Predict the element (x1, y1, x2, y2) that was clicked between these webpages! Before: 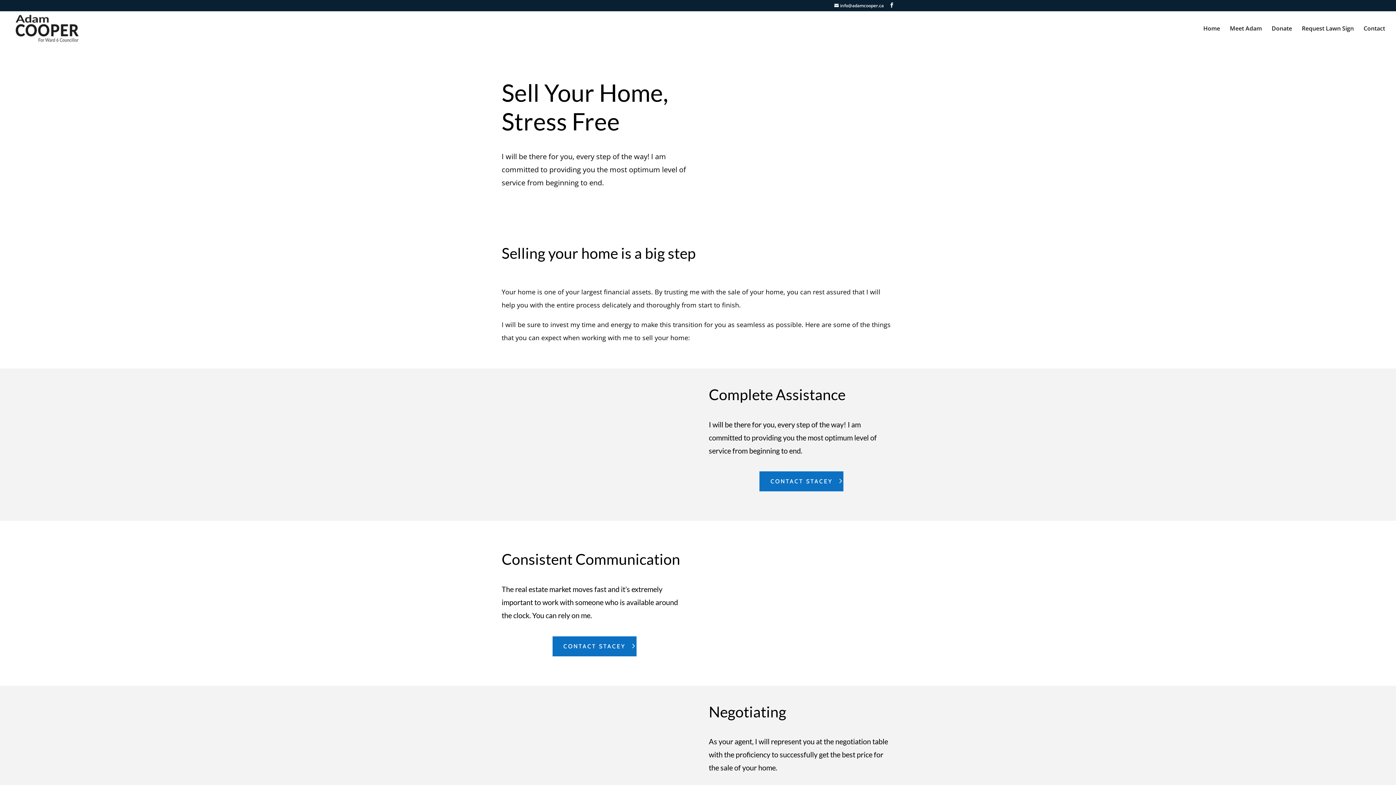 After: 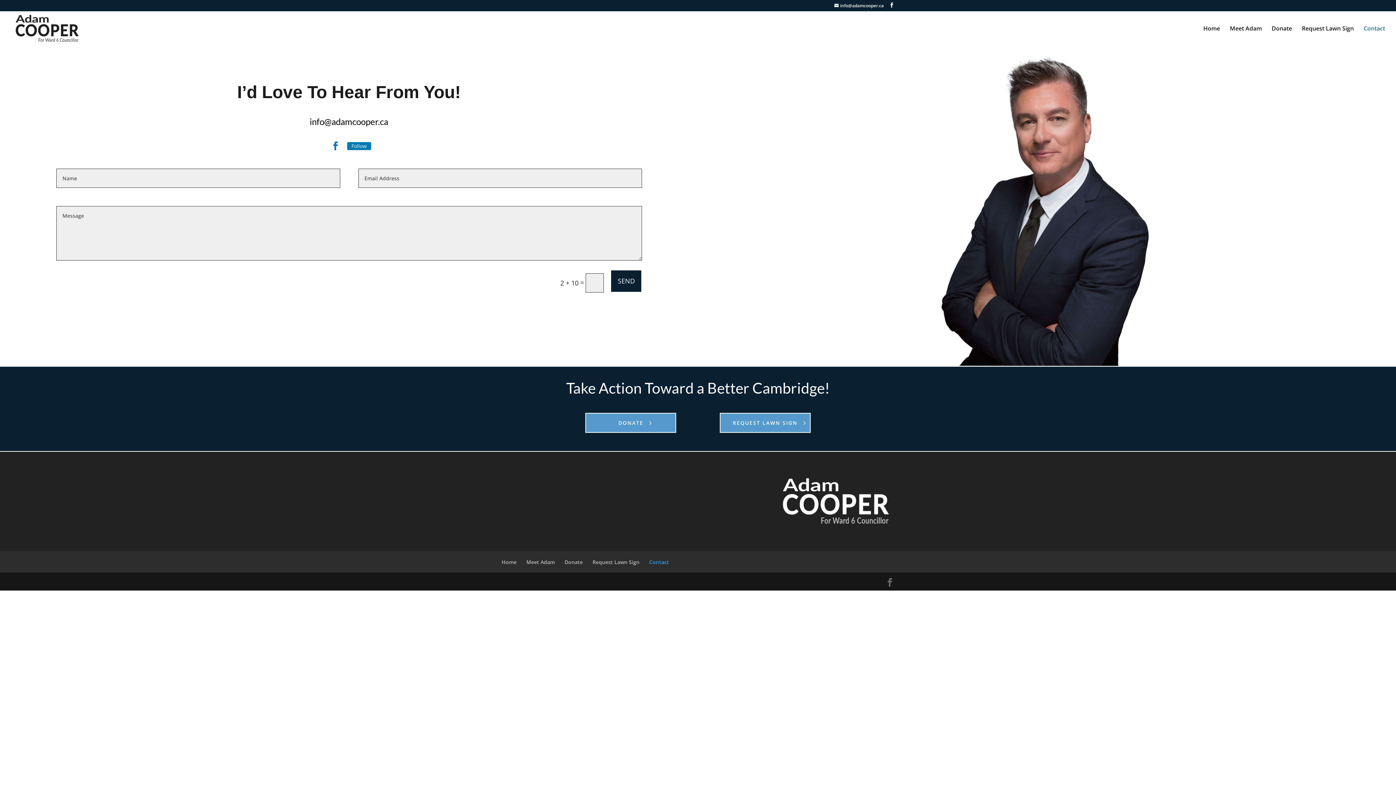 Action: bbox: (1364, 25, 1385, 45) label: Contact